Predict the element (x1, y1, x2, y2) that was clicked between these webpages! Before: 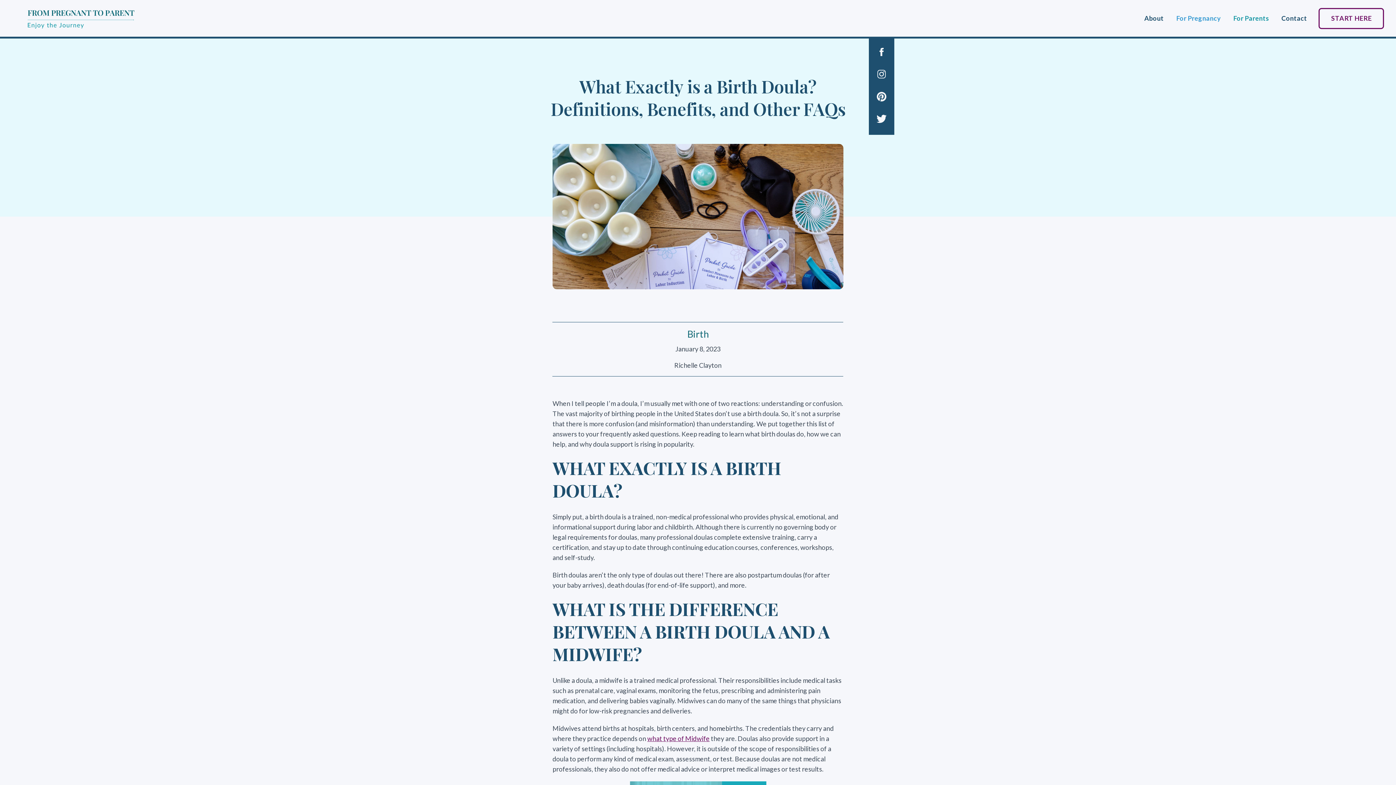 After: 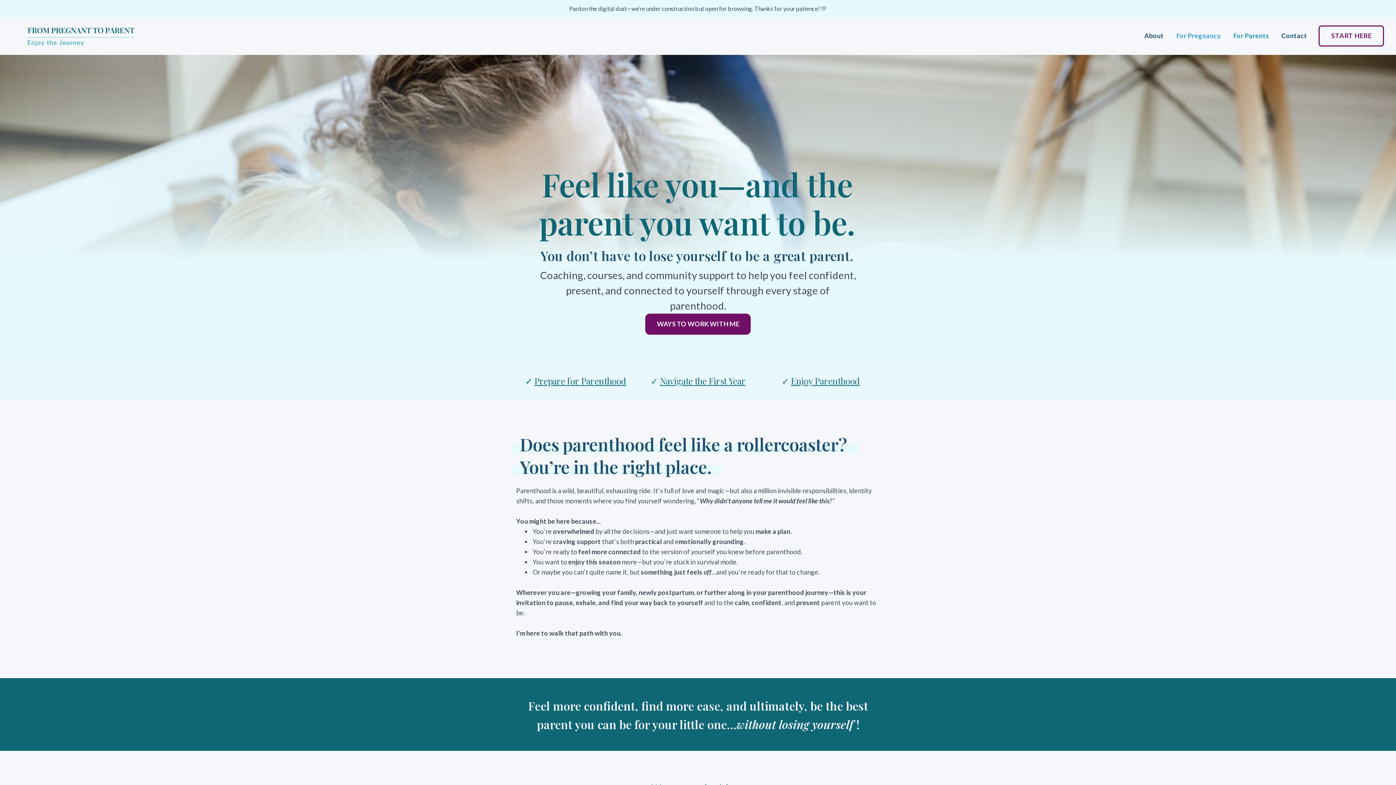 Action: bbox: (27, 8, 136, 28)